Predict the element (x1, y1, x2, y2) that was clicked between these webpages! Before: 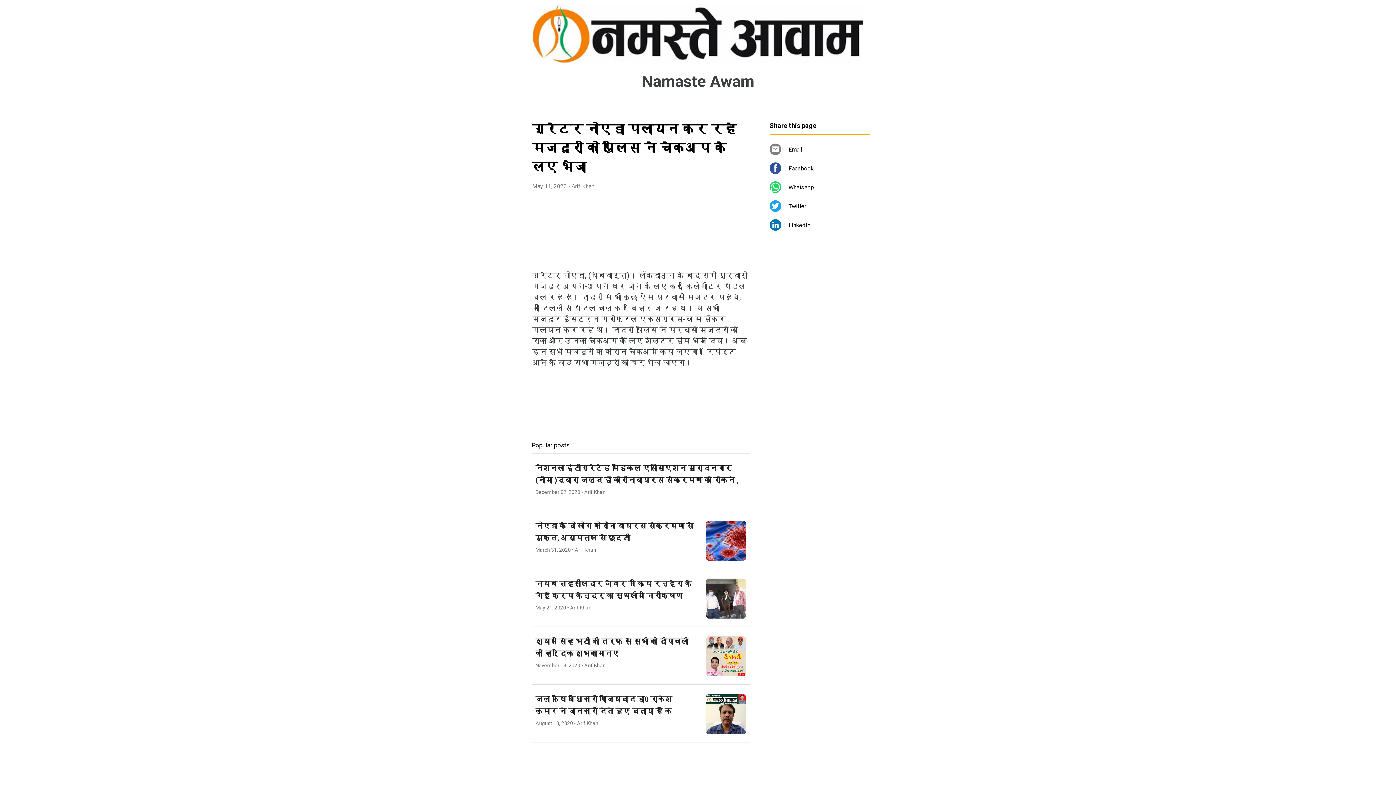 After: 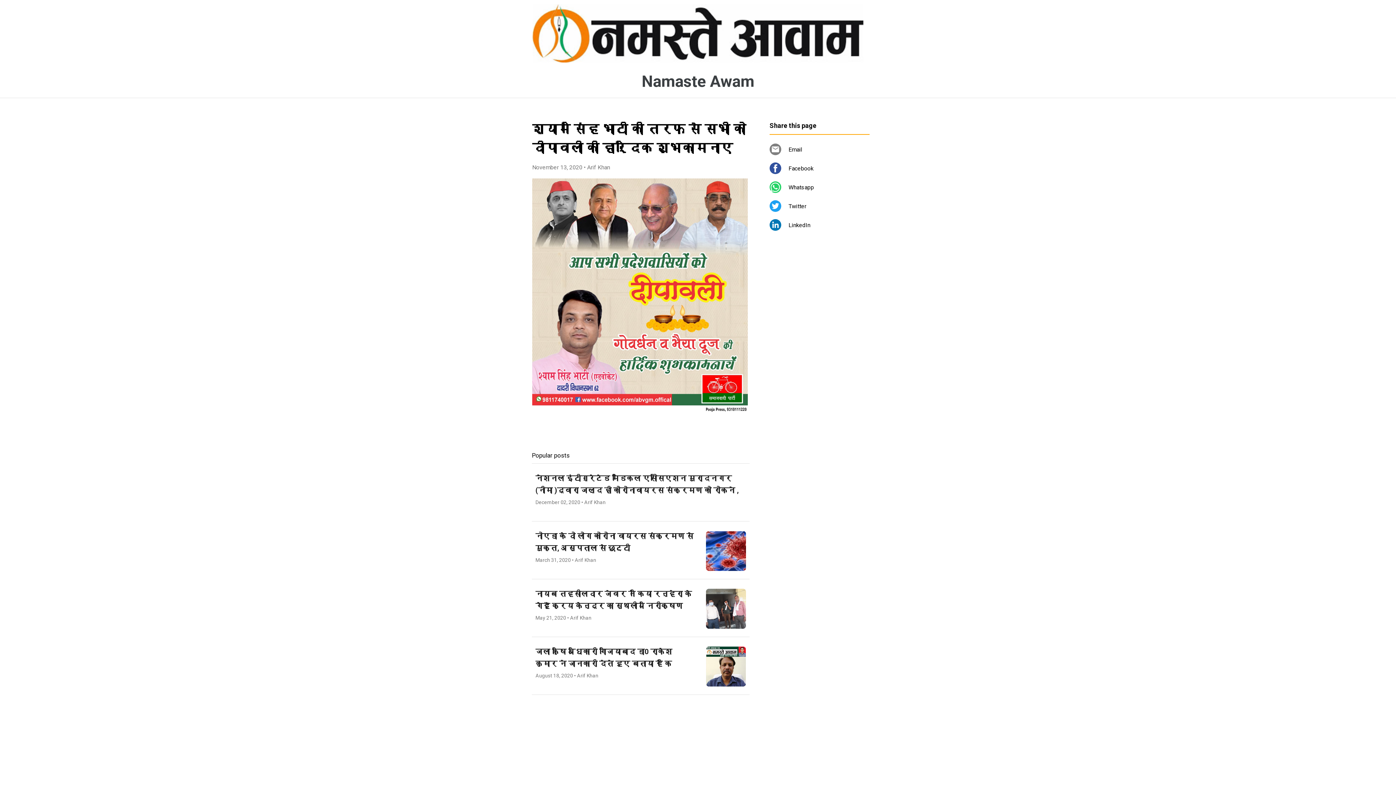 Action: bbox: (532, 626, 749, 684) label: श्याम सिंह भाटी की तरफ़ से सभी को दीपावली की हार्दिक शुभकामनाए
November 13, 2020 • Arif Khan